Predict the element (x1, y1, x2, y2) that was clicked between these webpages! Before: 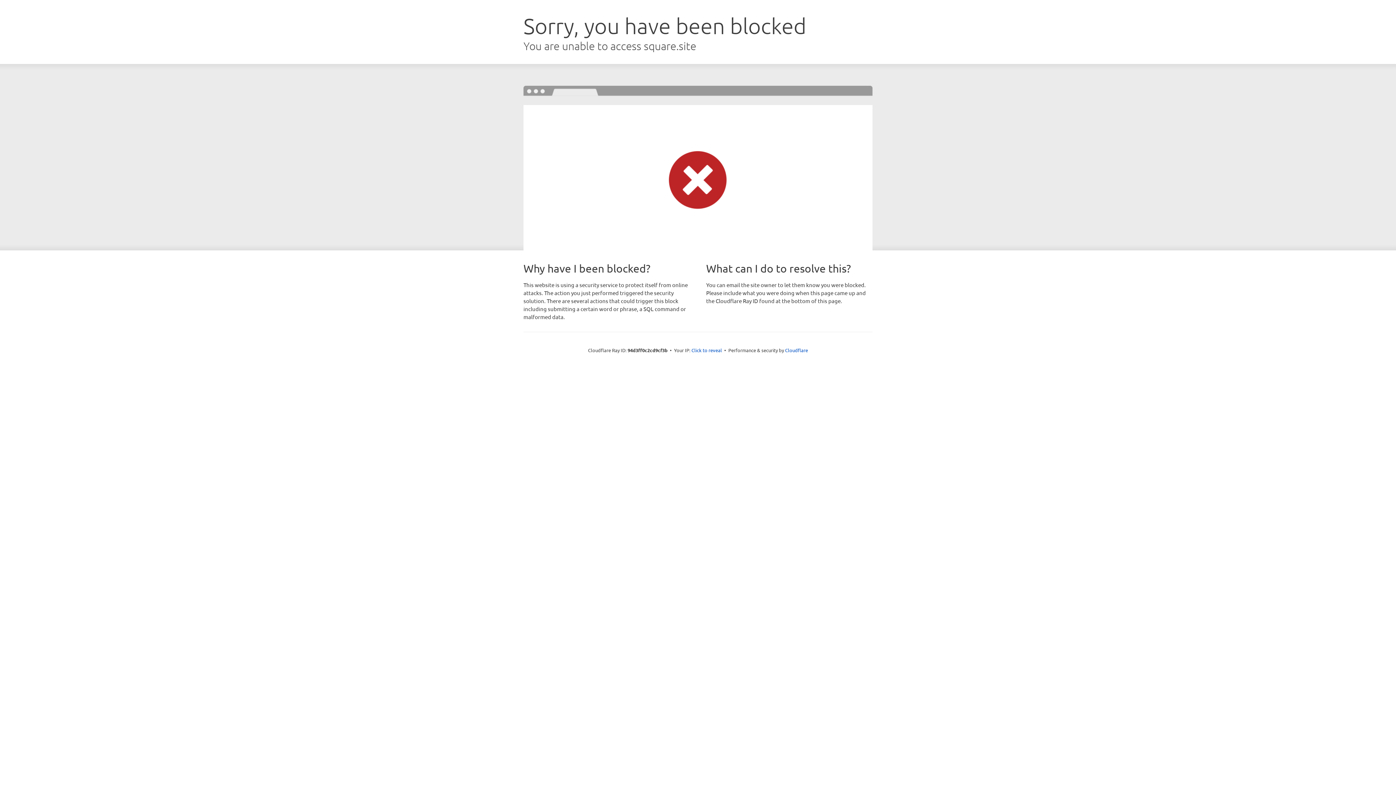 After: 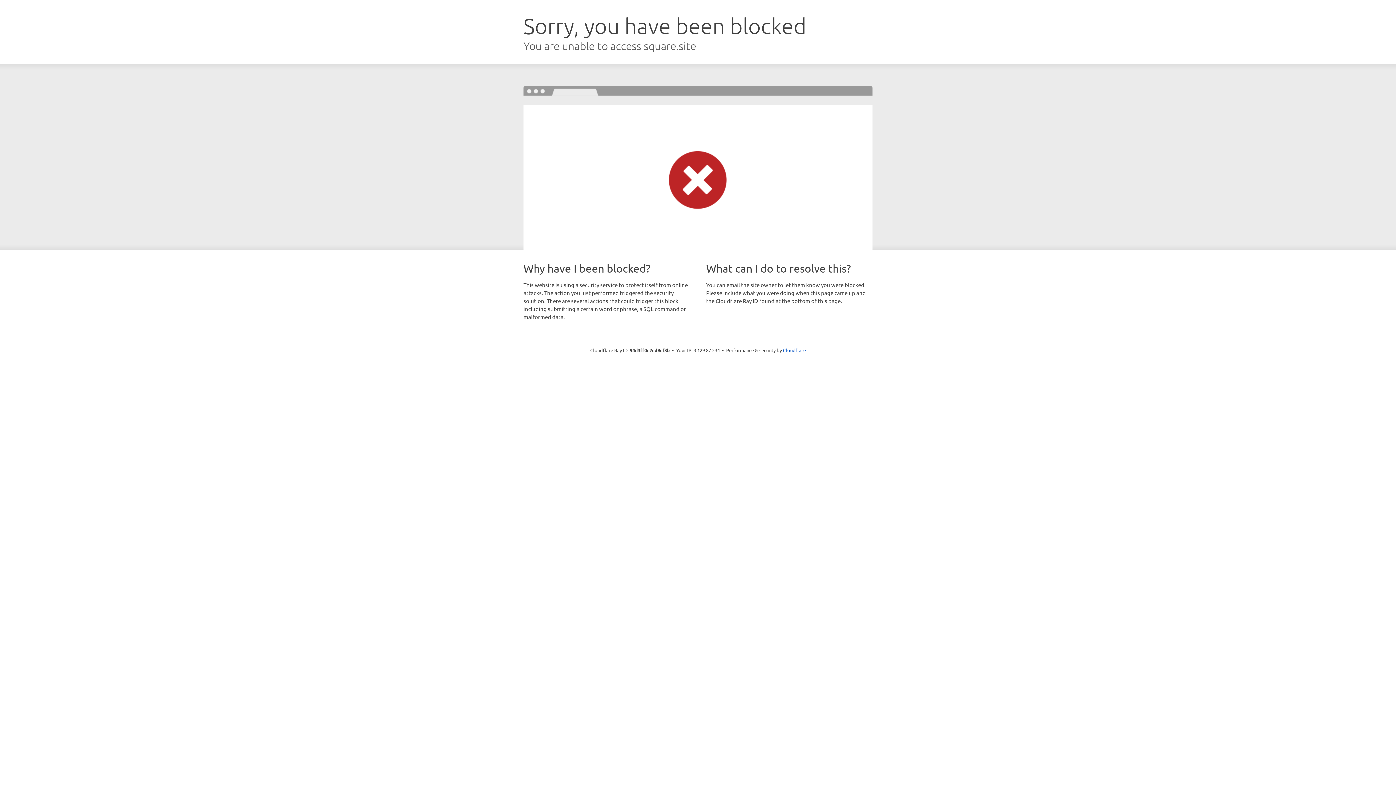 Action: label: Click to reveal bbox: (691, 346, 722, 353)